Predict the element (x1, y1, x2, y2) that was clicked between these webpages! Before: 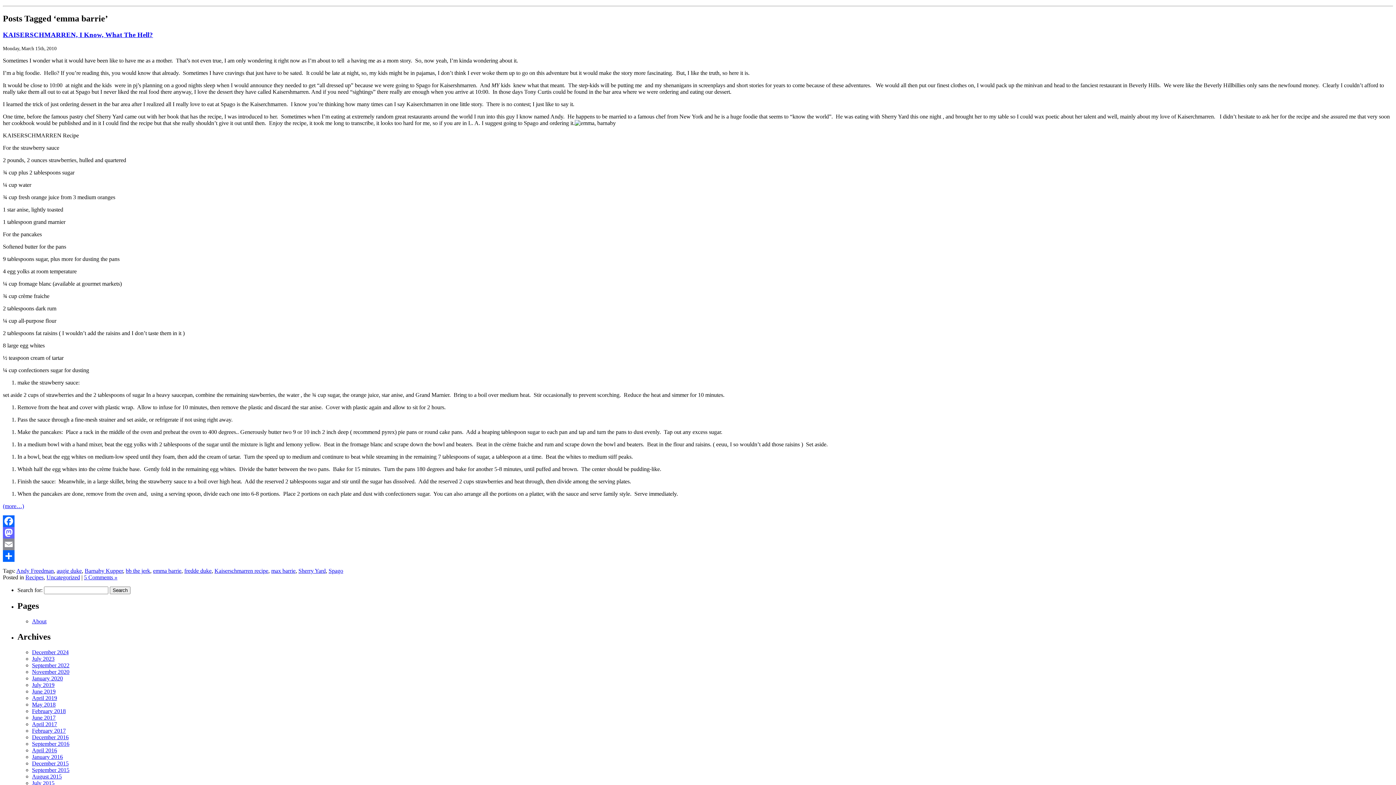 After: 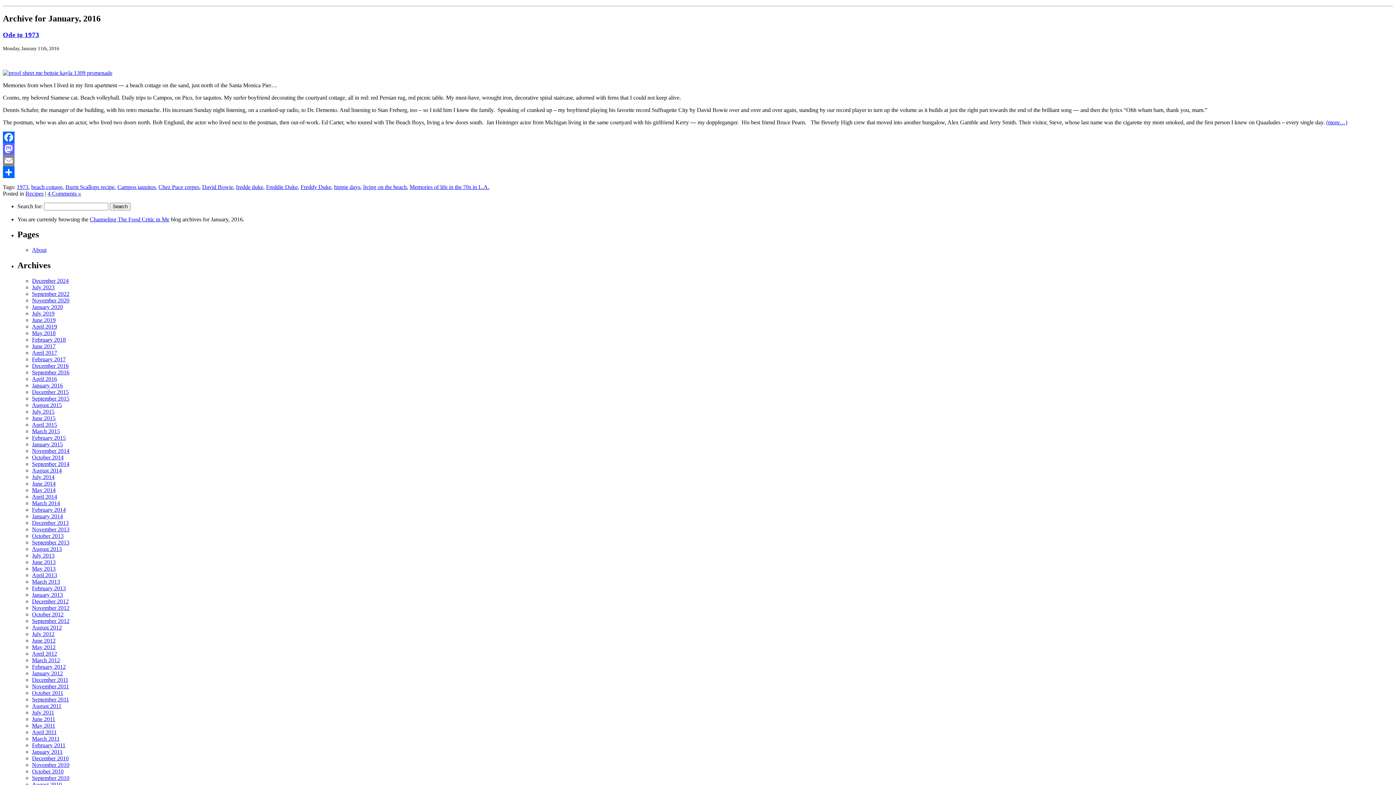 Action: label: January 2016 bbox: (32, 754, 62, 760)